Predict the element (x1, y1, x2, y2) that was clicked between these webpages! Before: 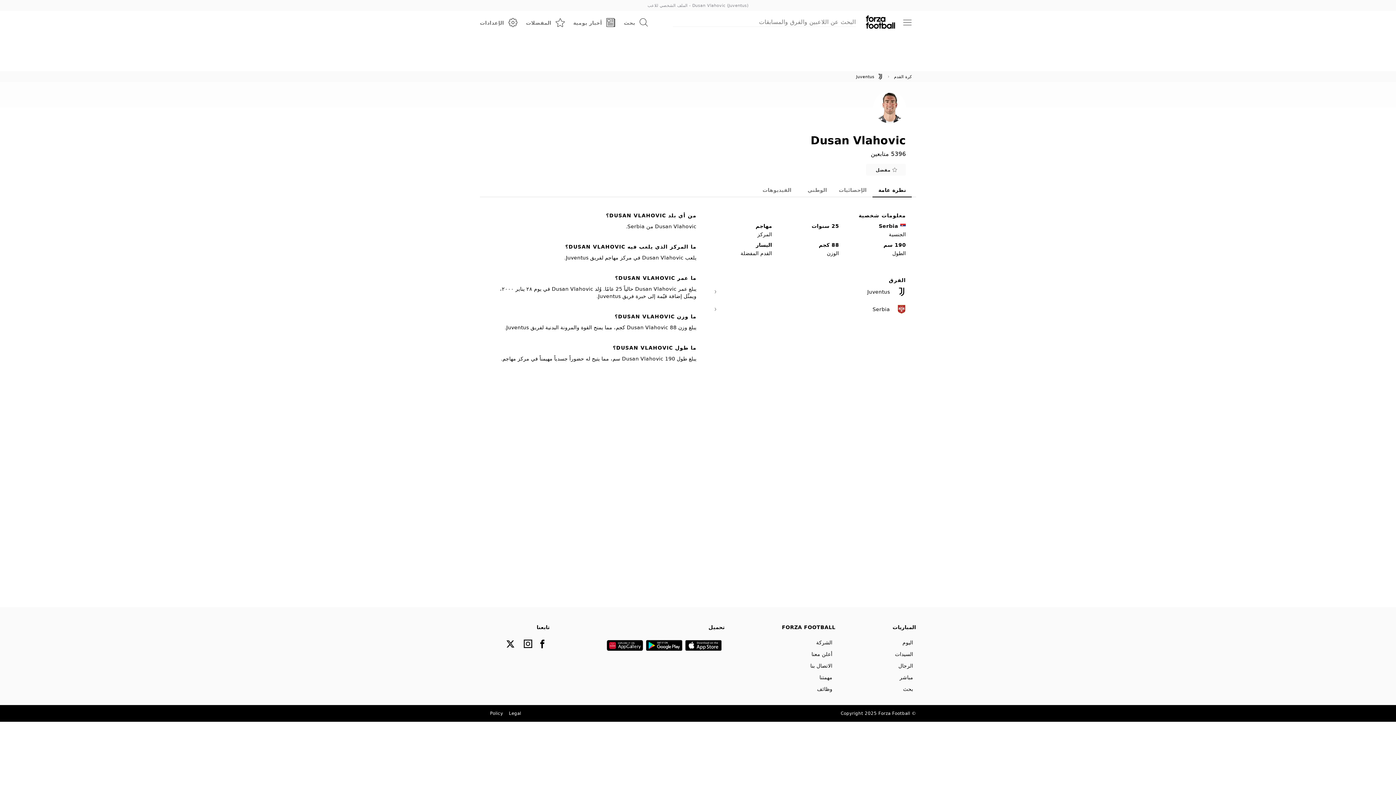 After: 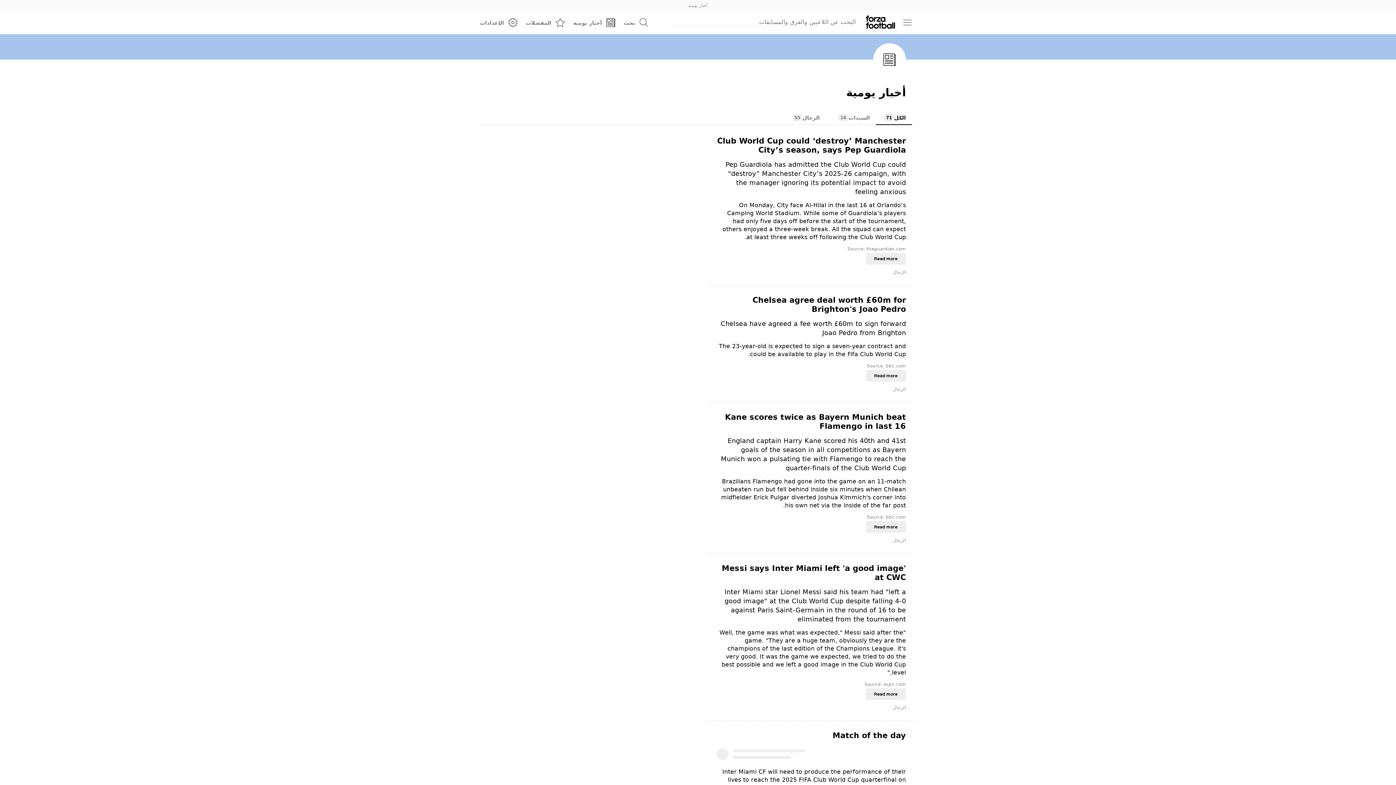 Action: label: أخبار يومية bbox: (573, 13, 624, 31)